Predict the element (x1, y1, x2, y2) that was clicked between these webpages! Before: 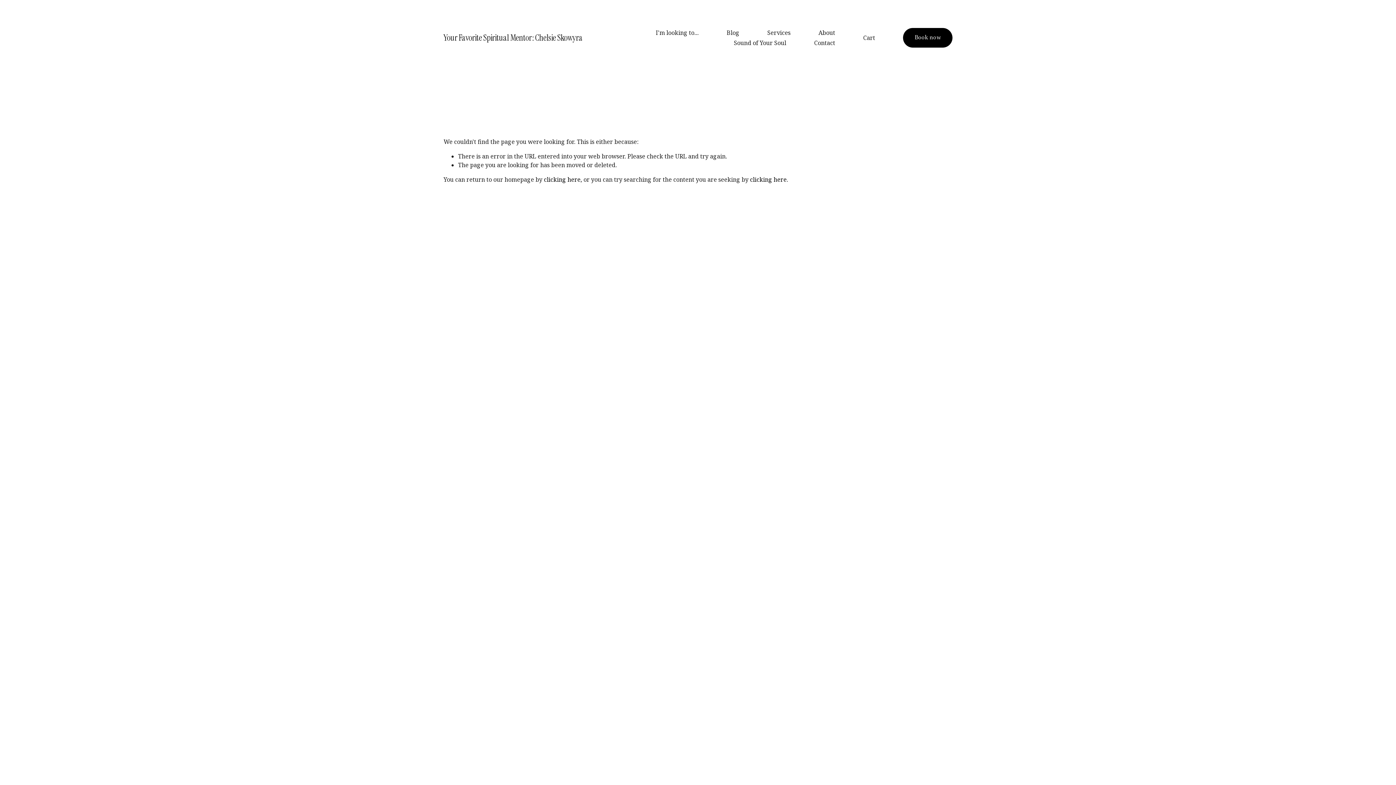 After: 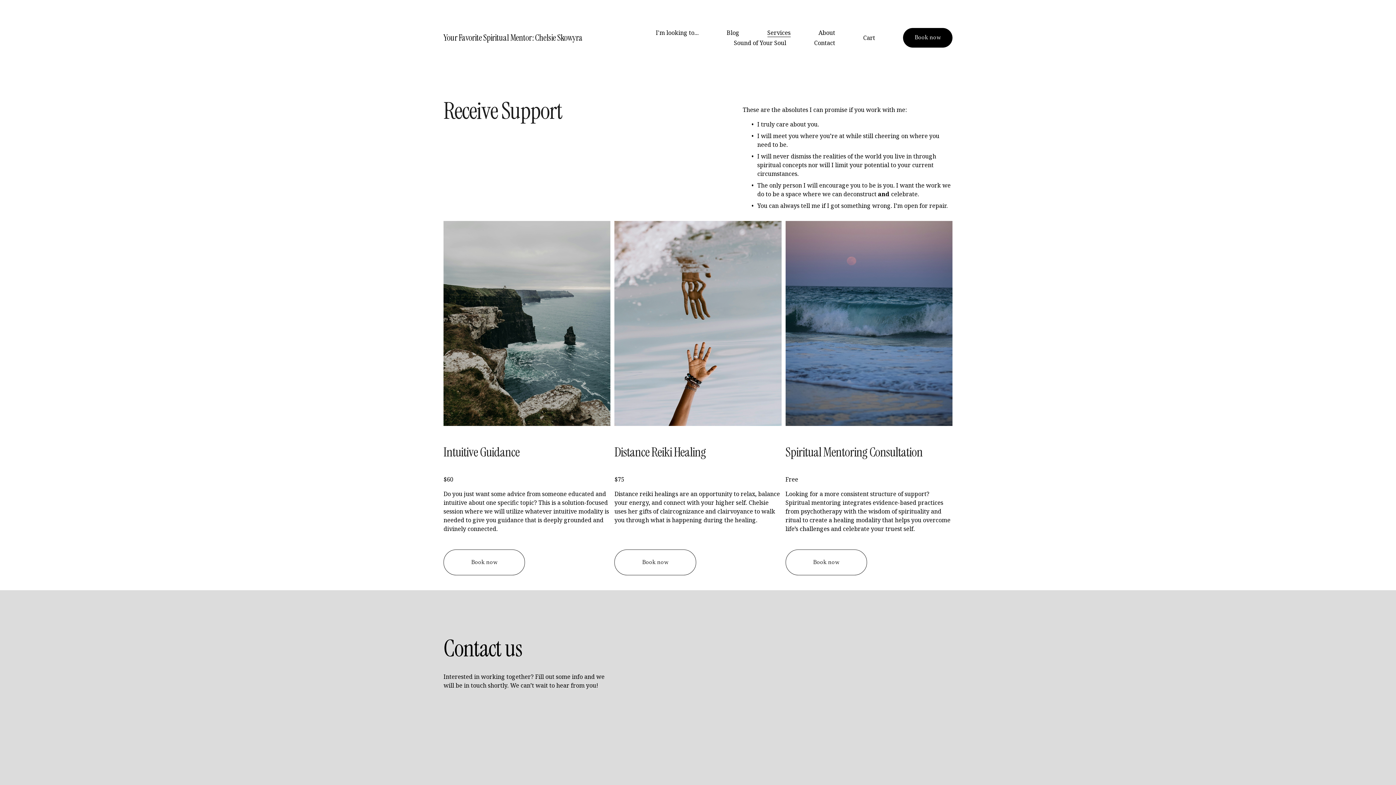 Action: label: Services bbox: (767, 27, 790, 37)